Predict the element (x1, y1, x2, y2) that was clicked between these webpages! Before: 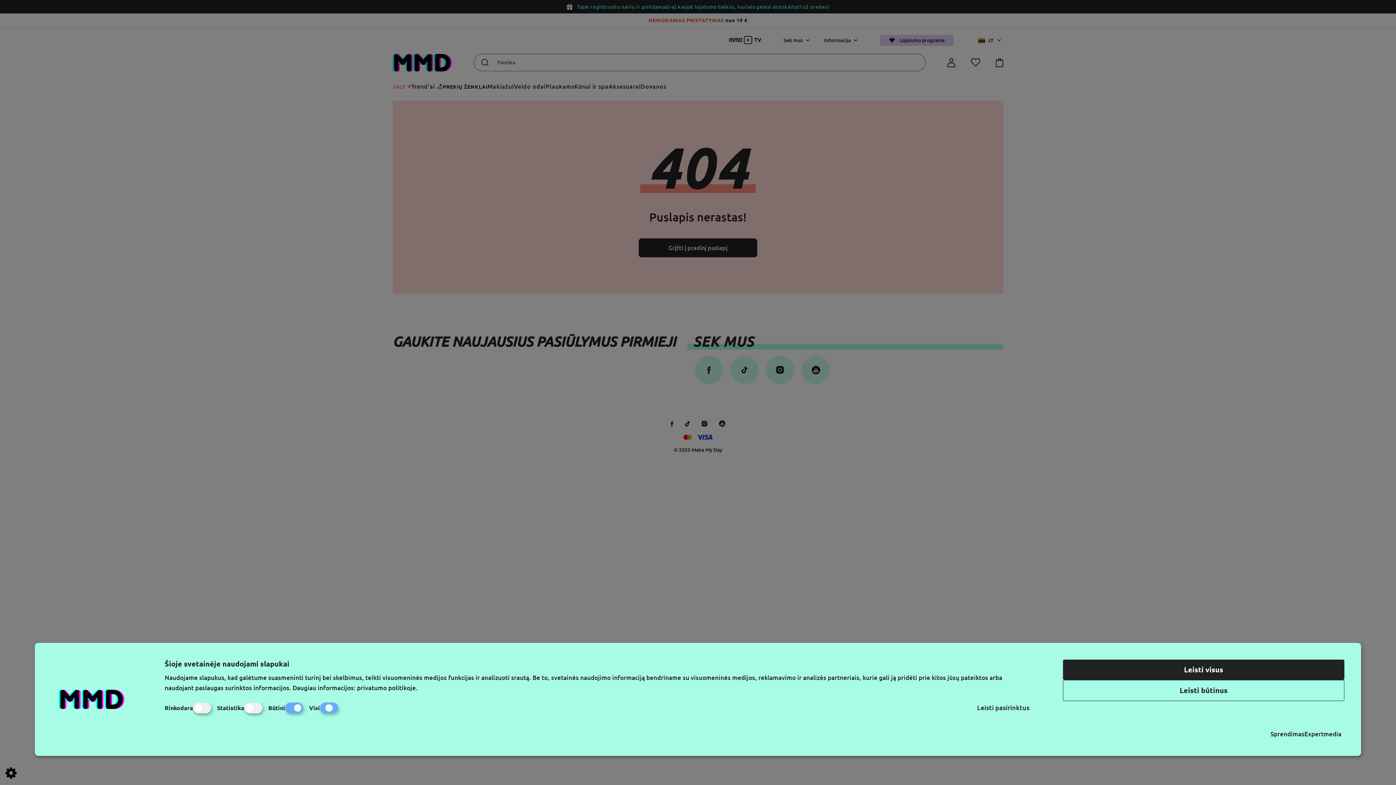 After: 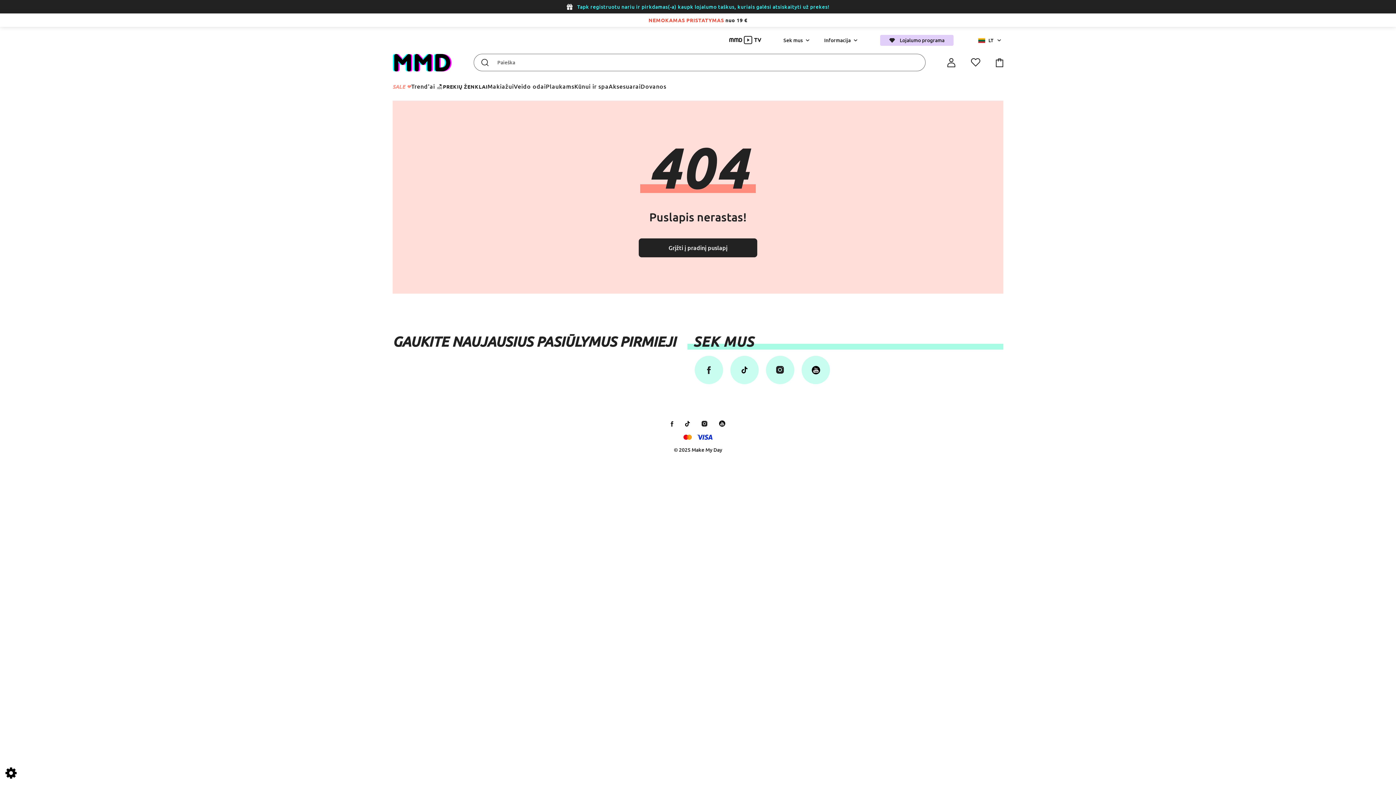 Action: bbox: (1063, 660, 1344, 680) label: Leisti visus